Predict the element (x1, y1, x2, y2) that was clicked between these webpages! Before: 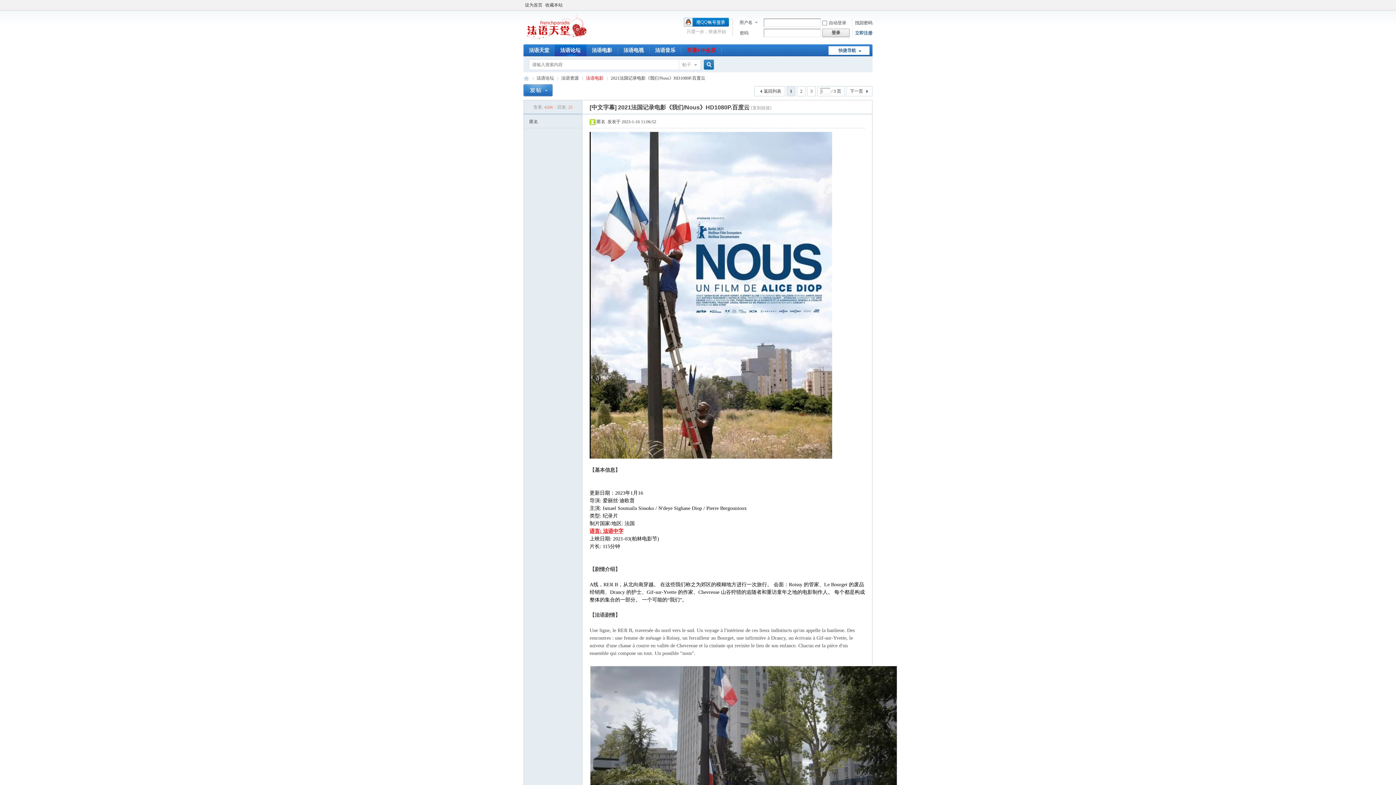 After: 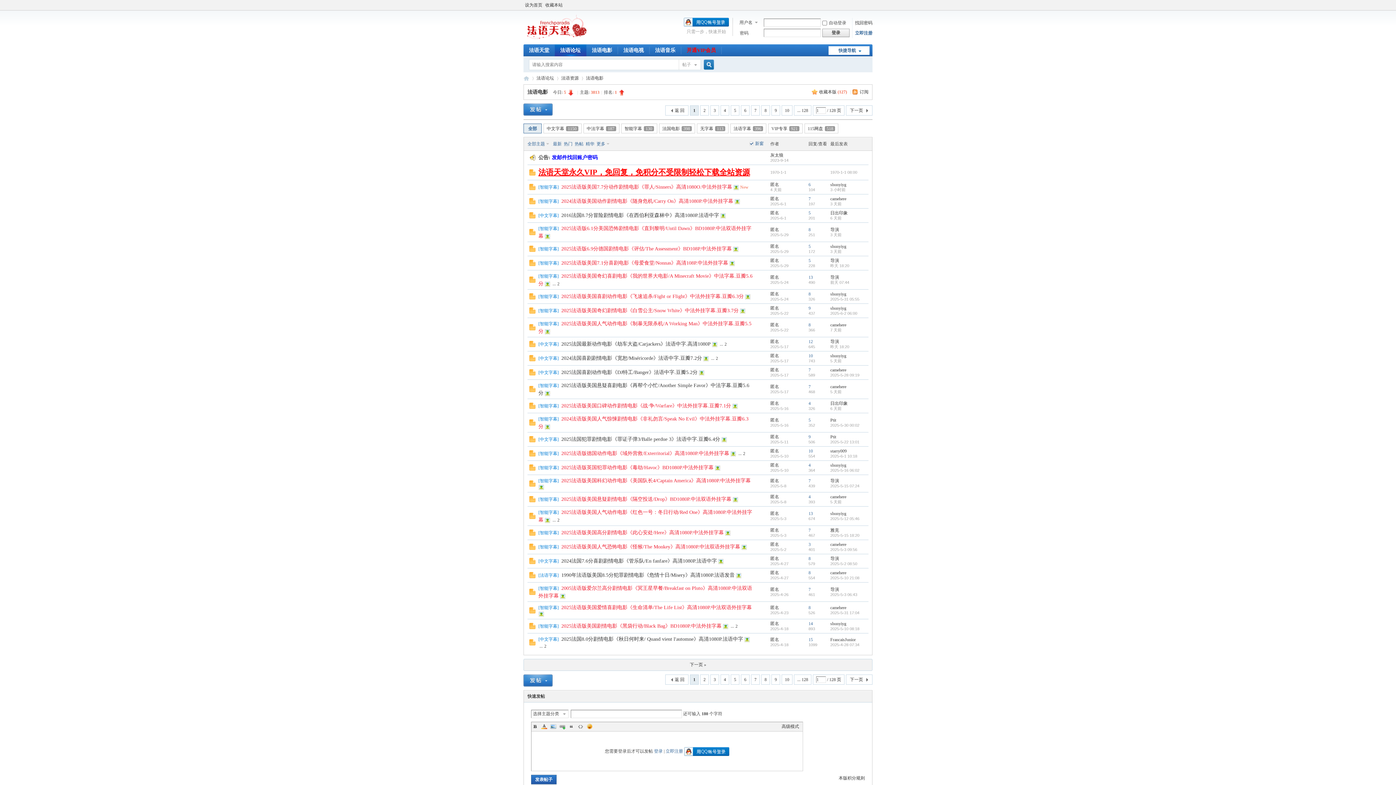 Action: bbox: (586, 73, 603, 83) label: 法语电影